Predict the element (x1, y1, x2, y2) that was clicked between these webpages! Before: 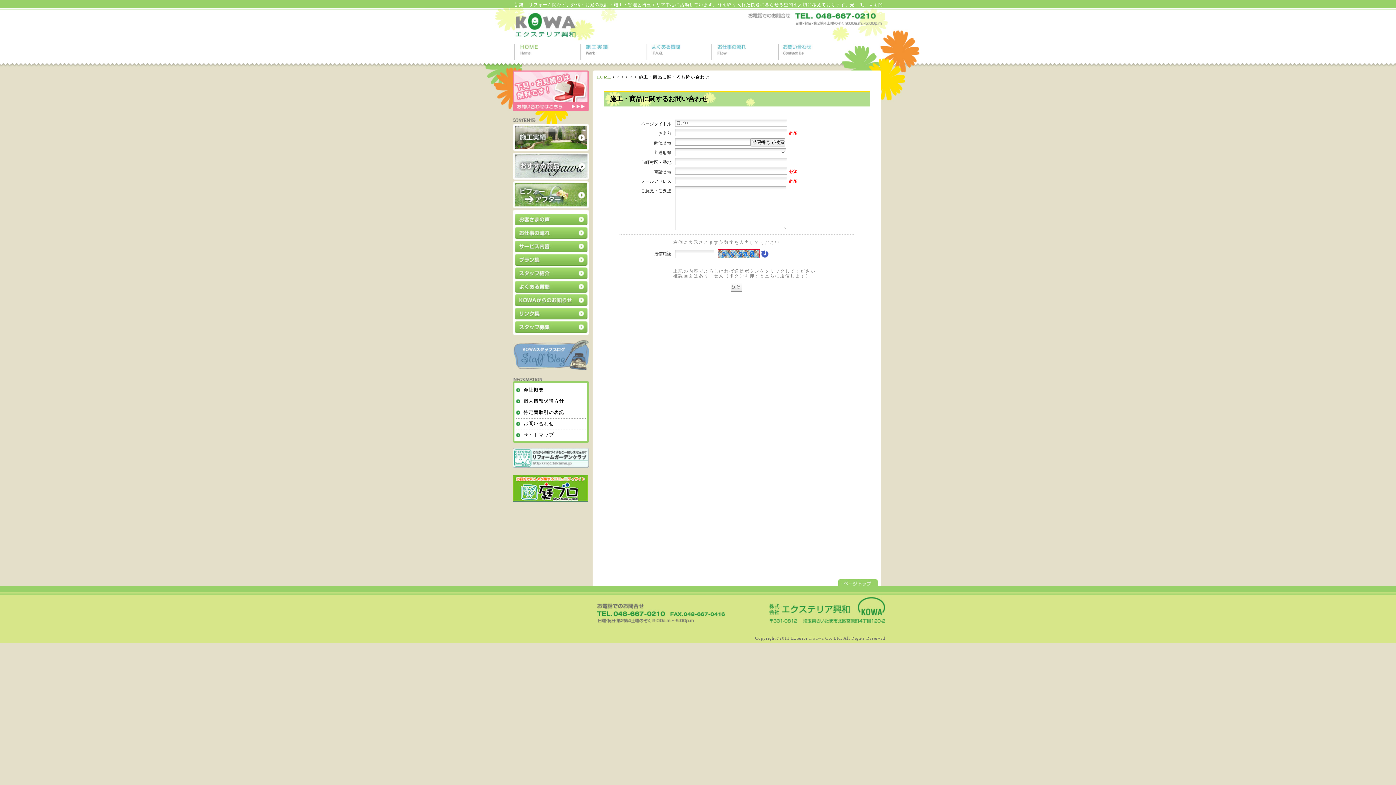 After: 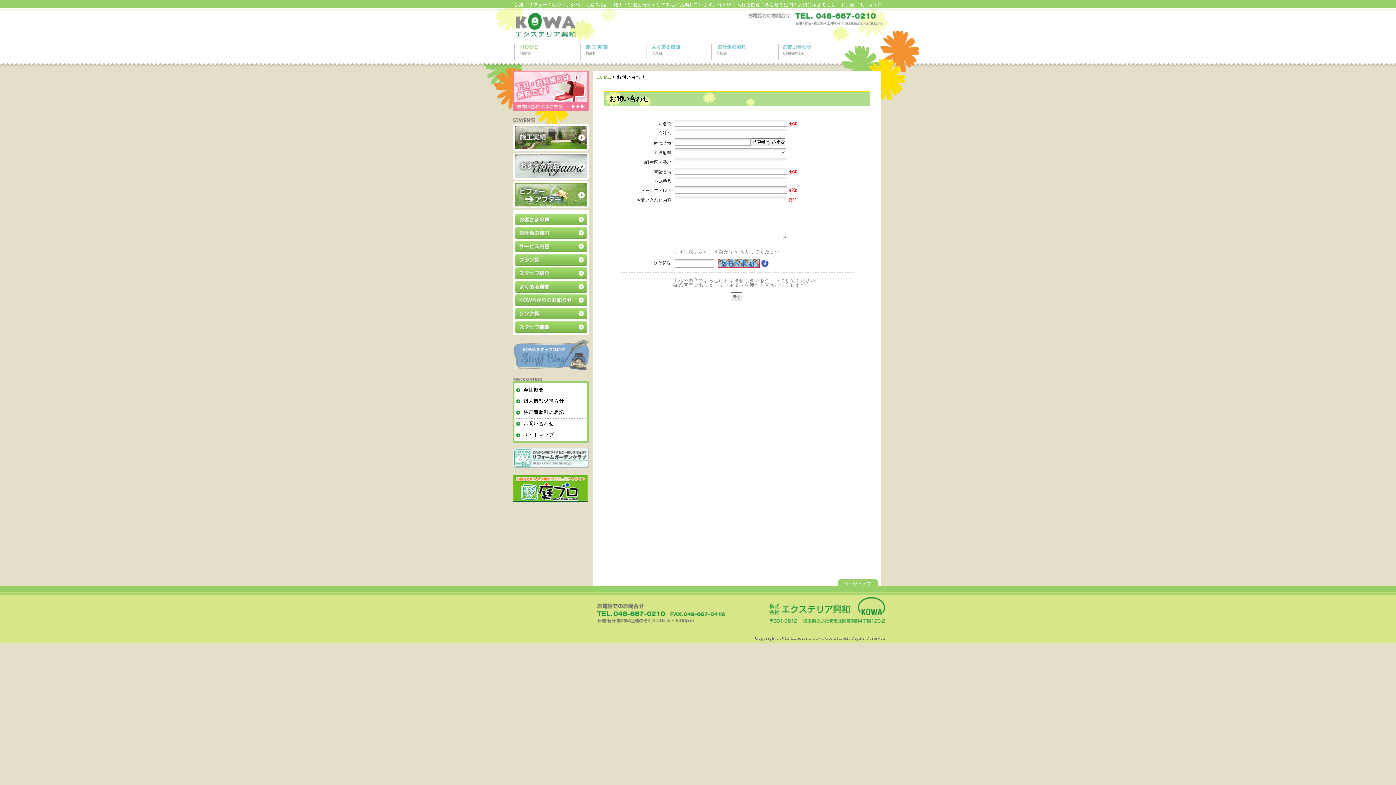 Action: bbox: (778, 43, 836, 60)